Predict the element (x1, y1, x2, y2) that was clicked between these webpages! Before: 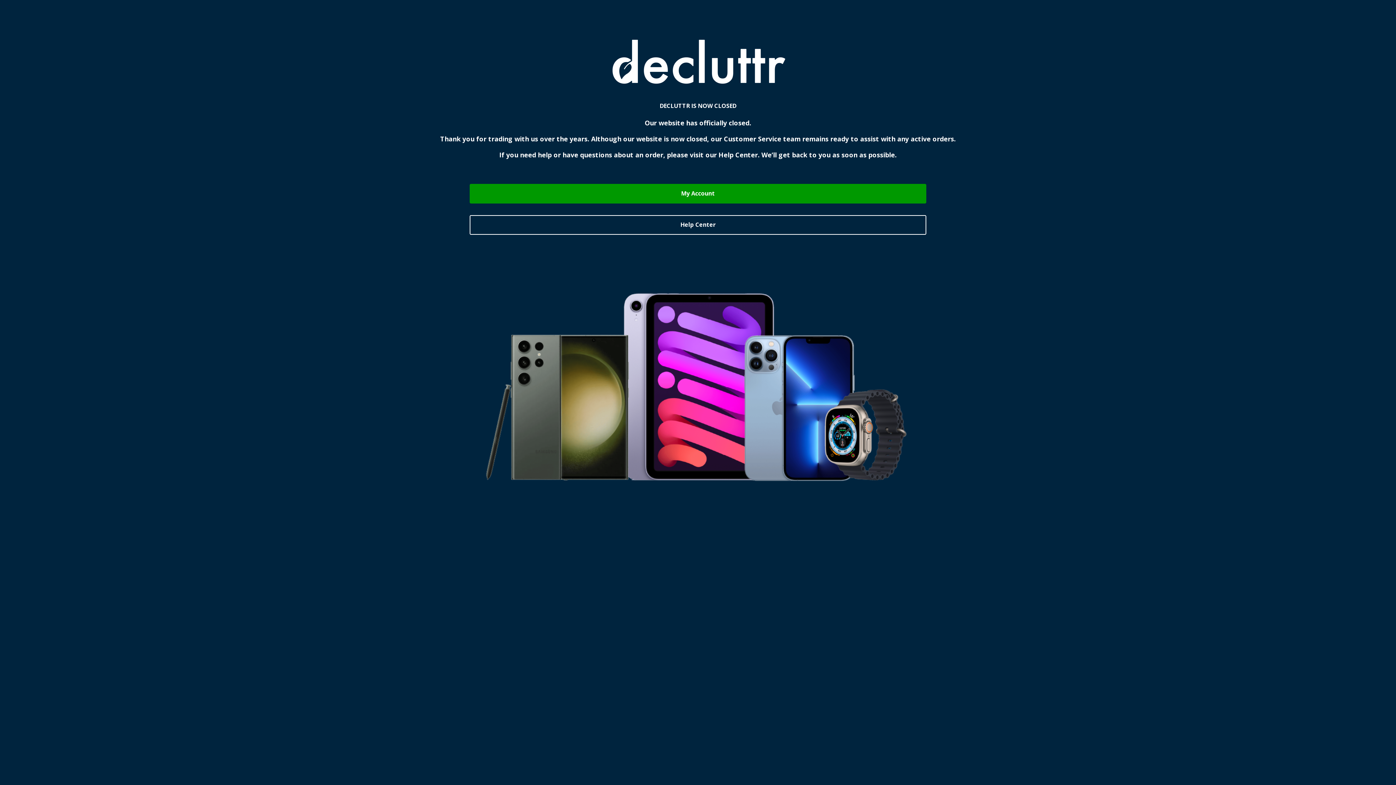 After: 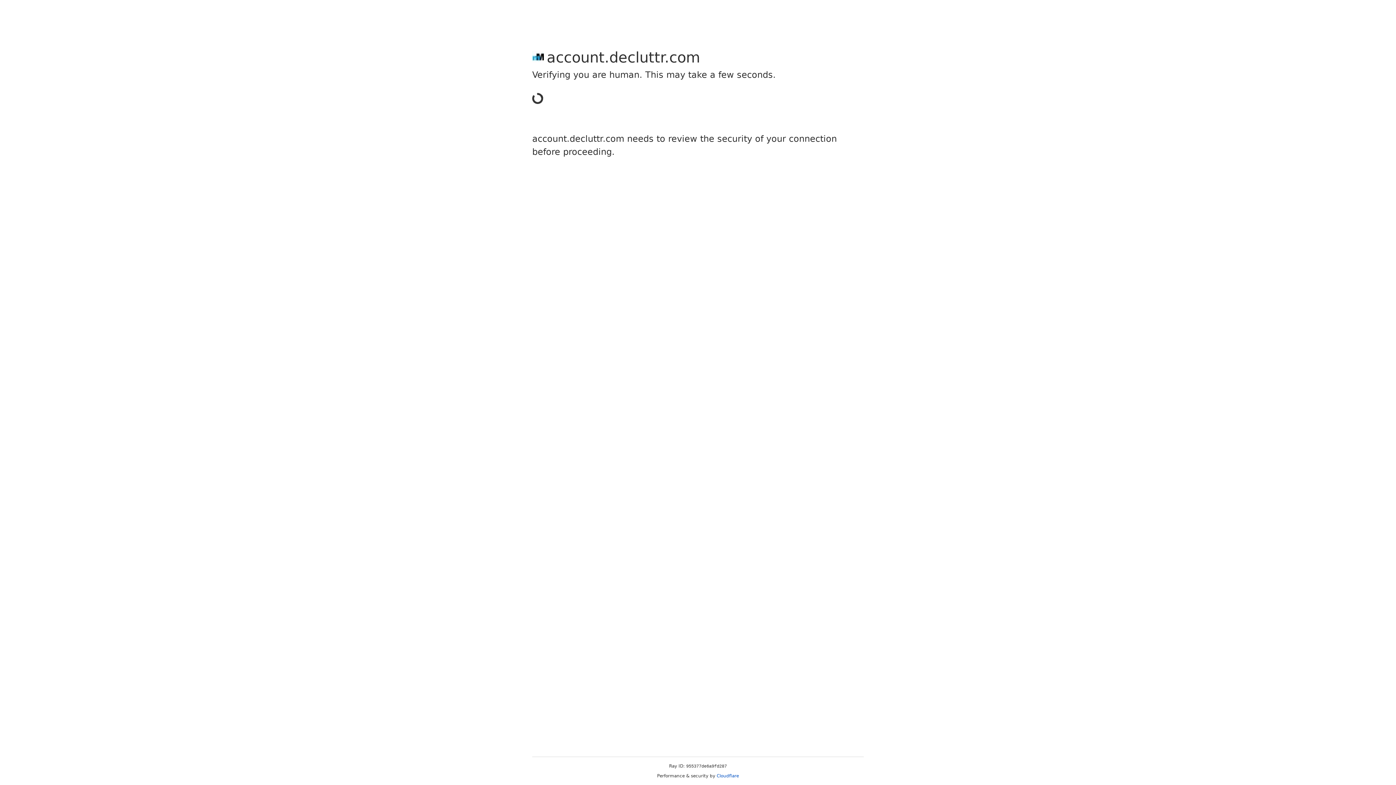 Action: label: My Account bbox: (469, 183, 926, 203)